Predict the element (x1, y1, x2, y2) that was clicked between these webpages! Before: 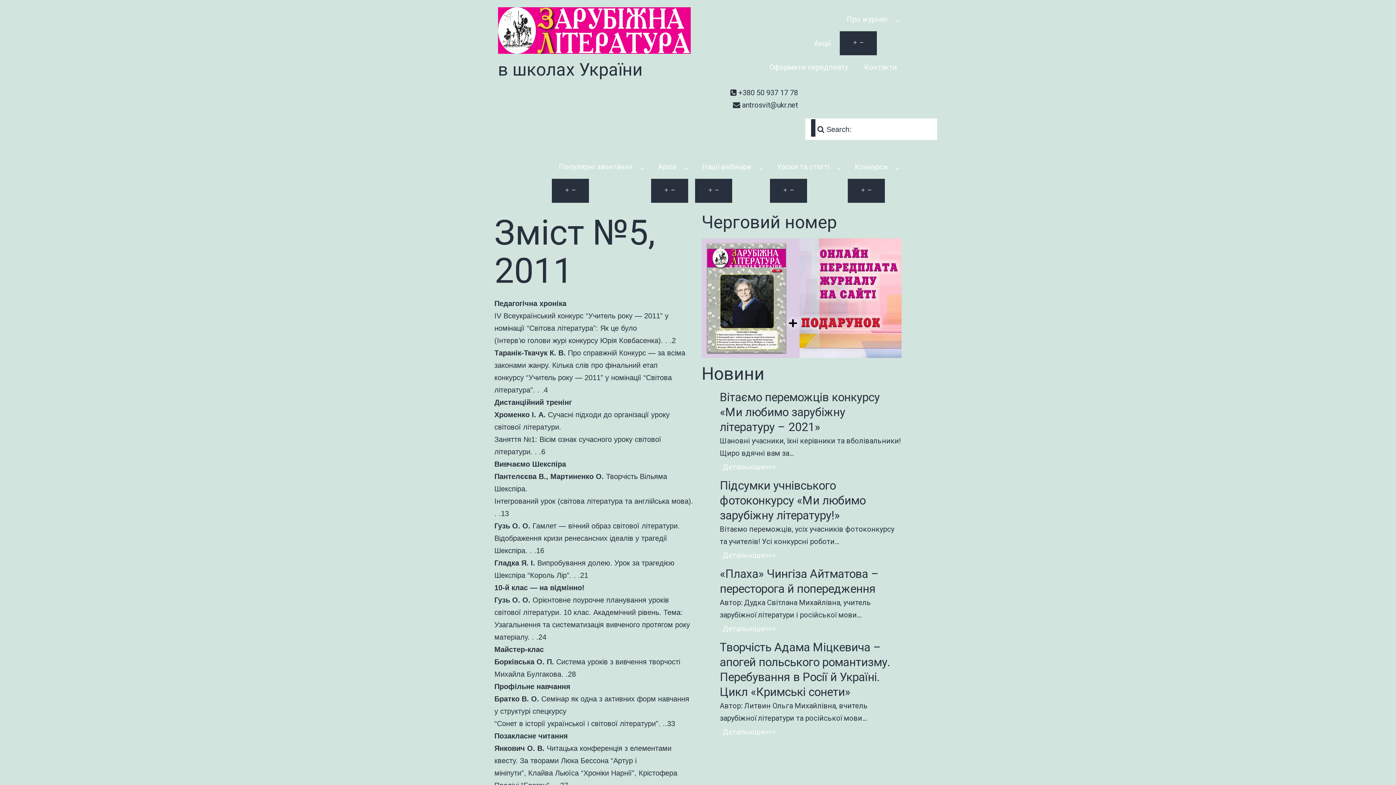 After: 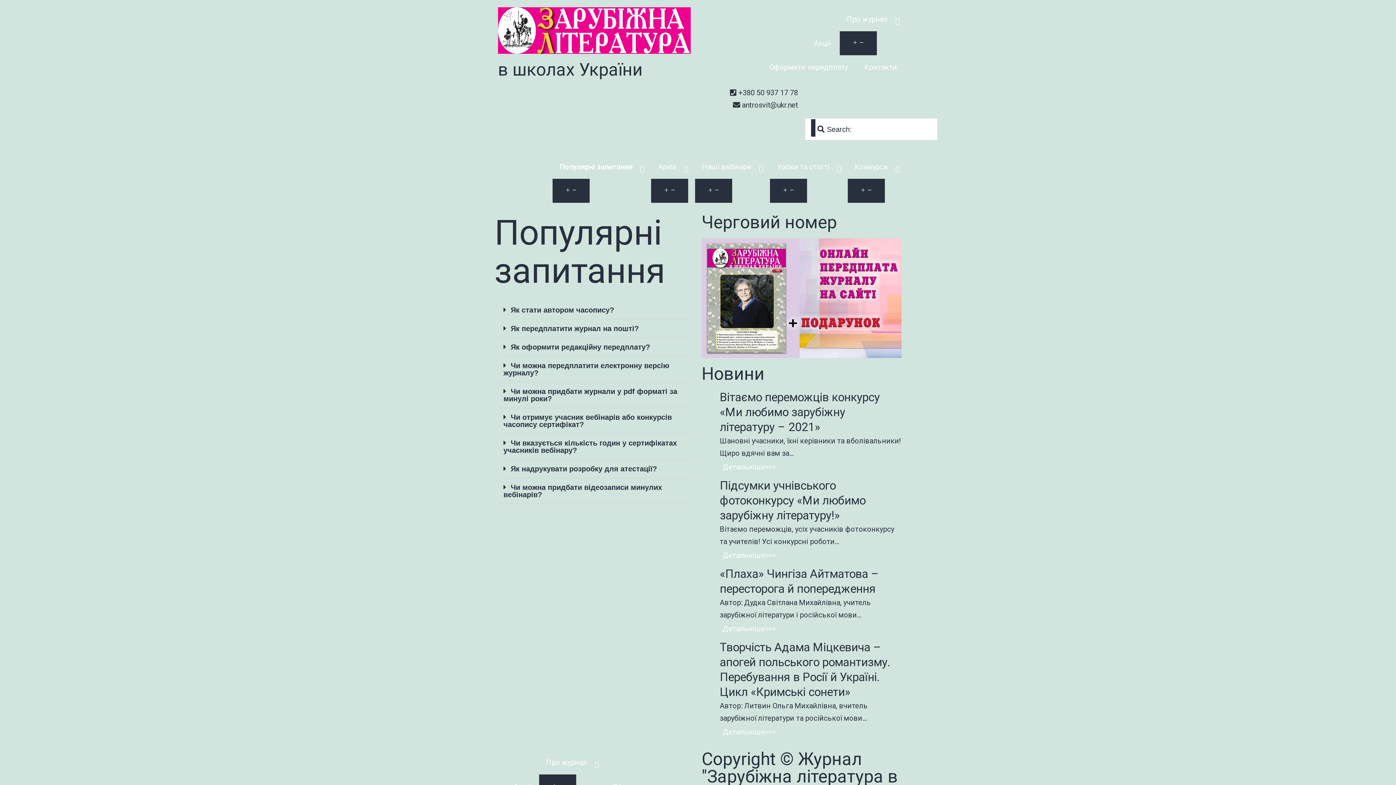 Action: bbox: (551, 154, 649, 178) label: Популярні запитання